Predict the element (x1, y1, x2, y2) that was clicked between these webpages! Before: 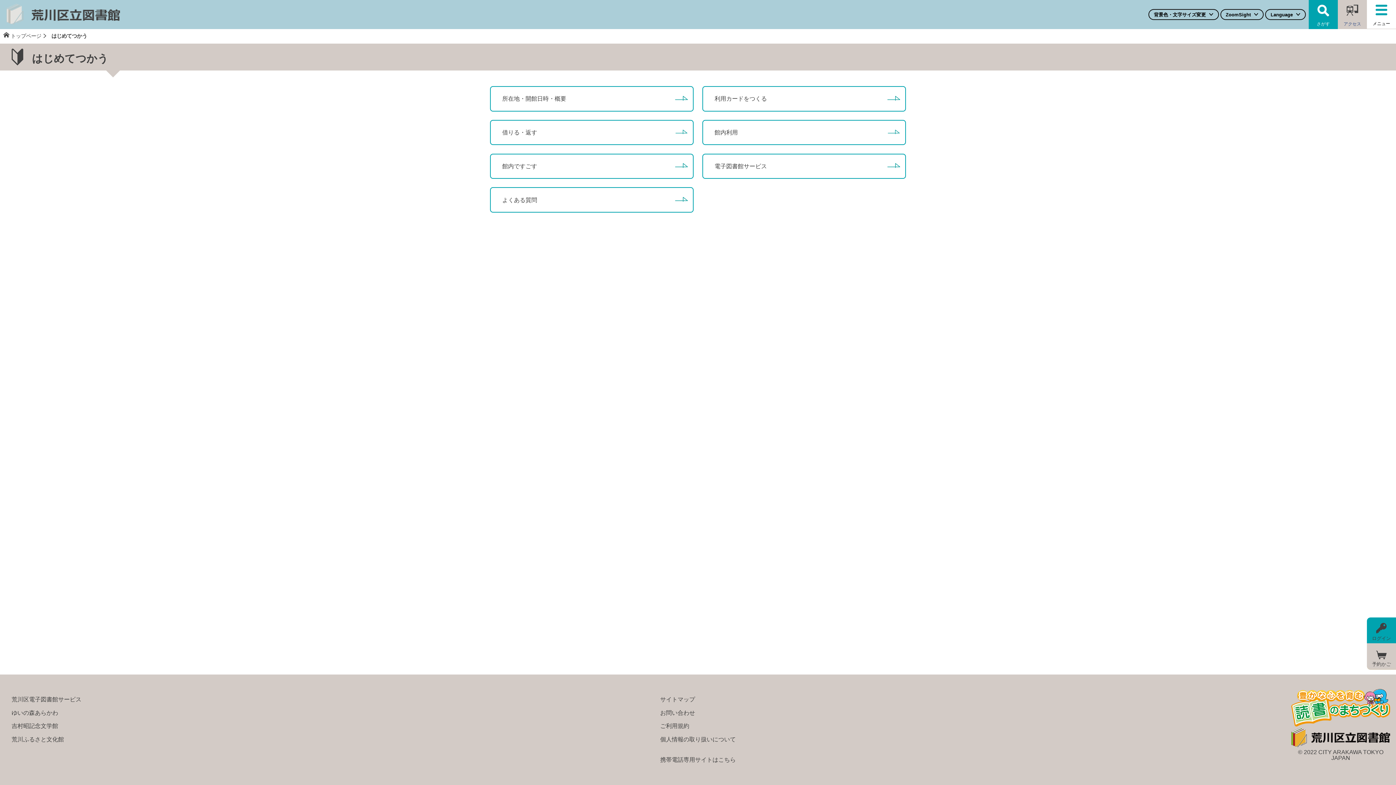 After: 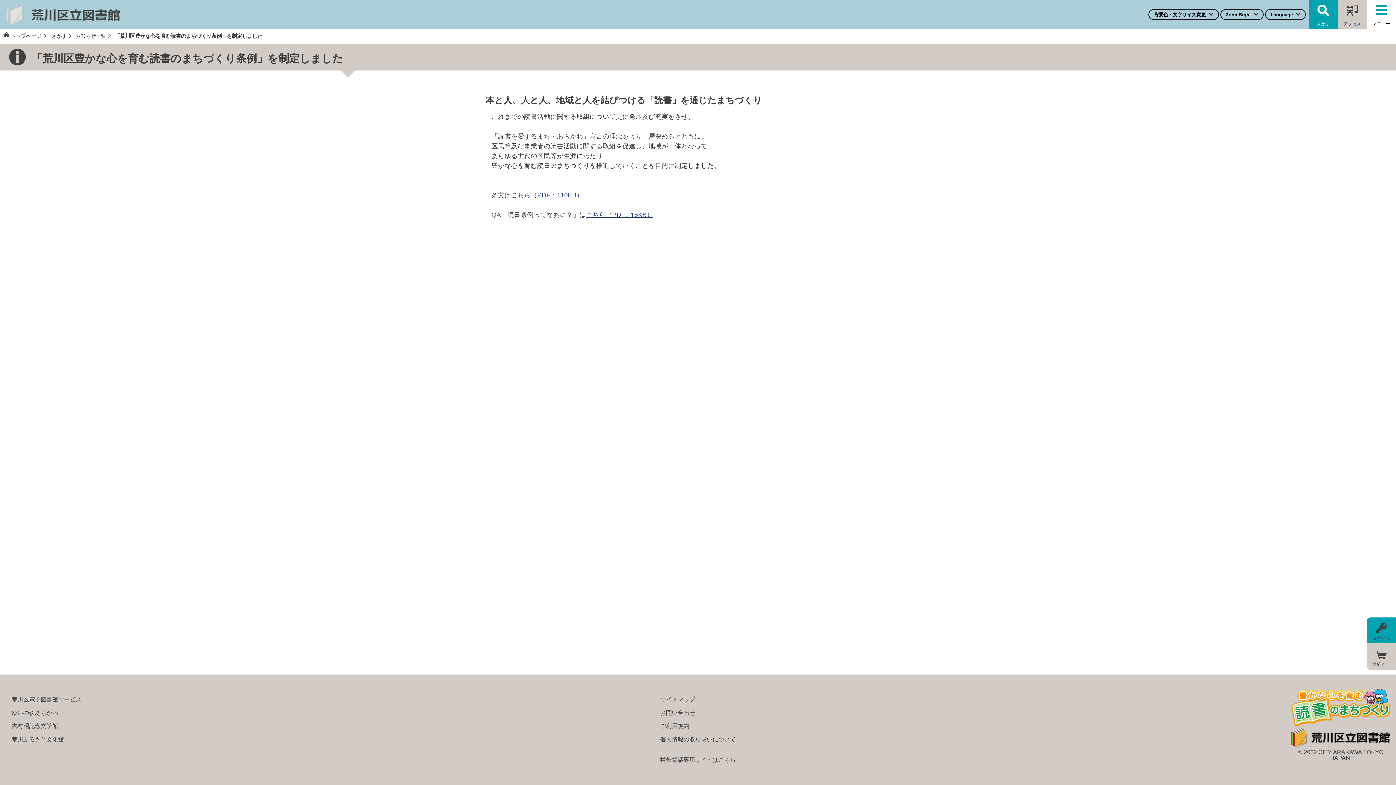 Action: bbox: (1291, 721, 1390, 728)